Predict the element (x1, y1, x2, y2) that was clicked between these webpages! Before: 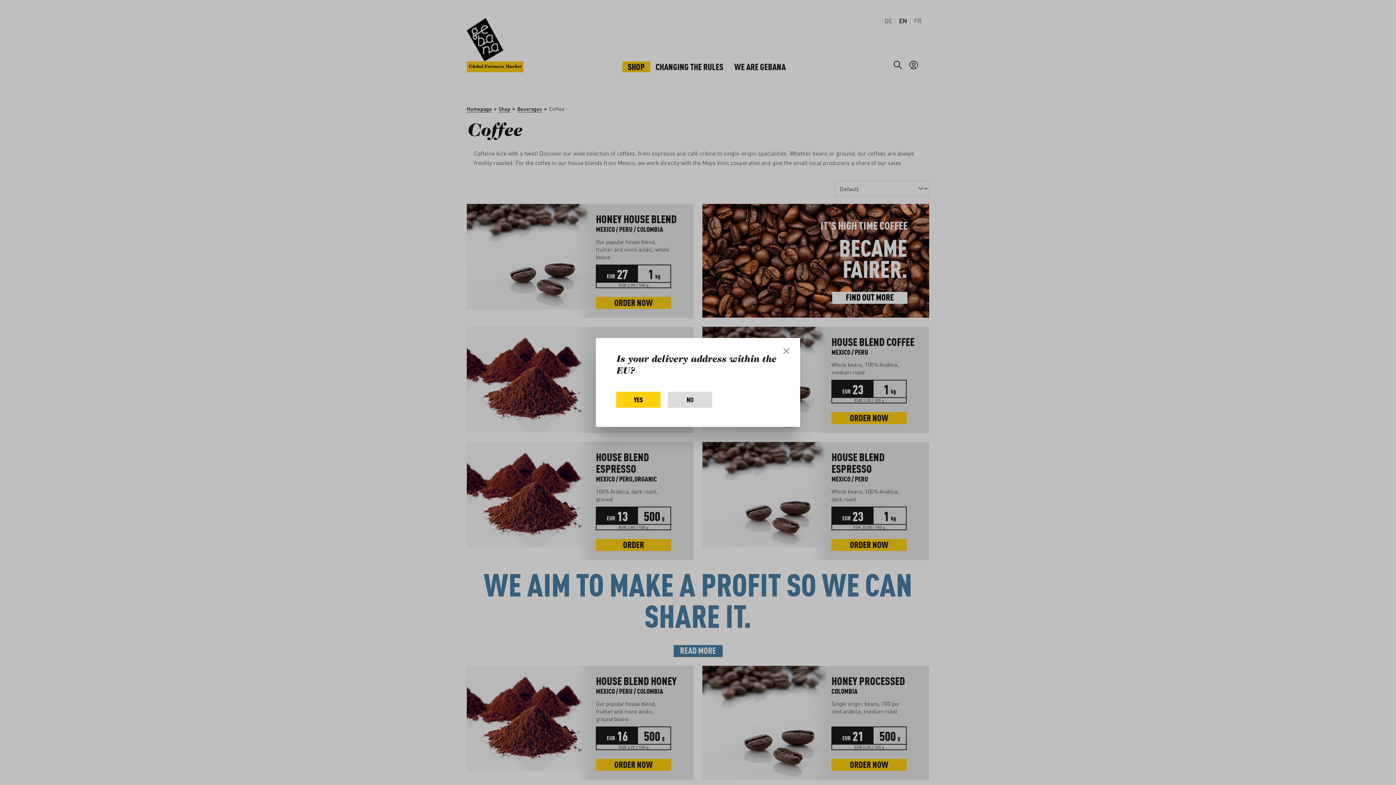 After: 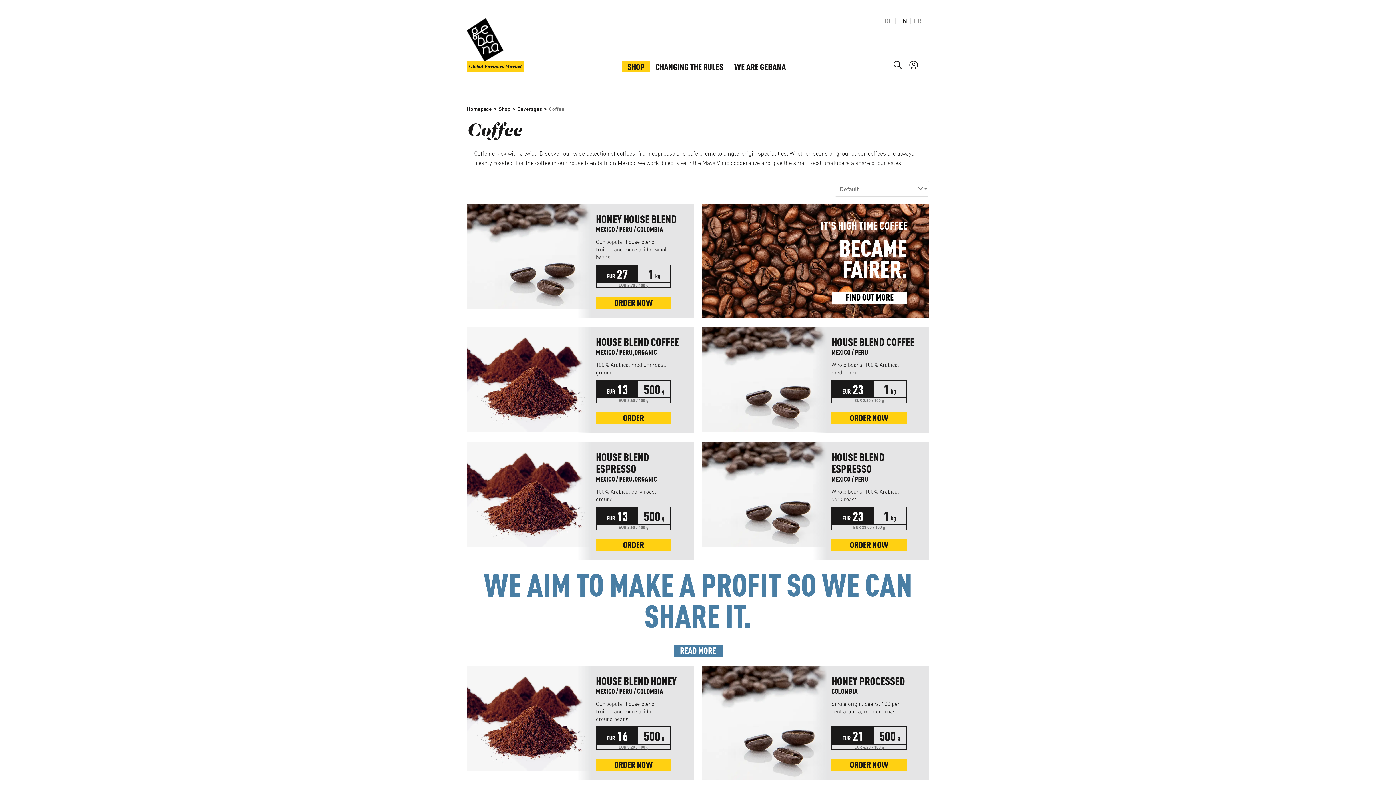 Action: label: YES bbox: (616, 391, 660, 407)